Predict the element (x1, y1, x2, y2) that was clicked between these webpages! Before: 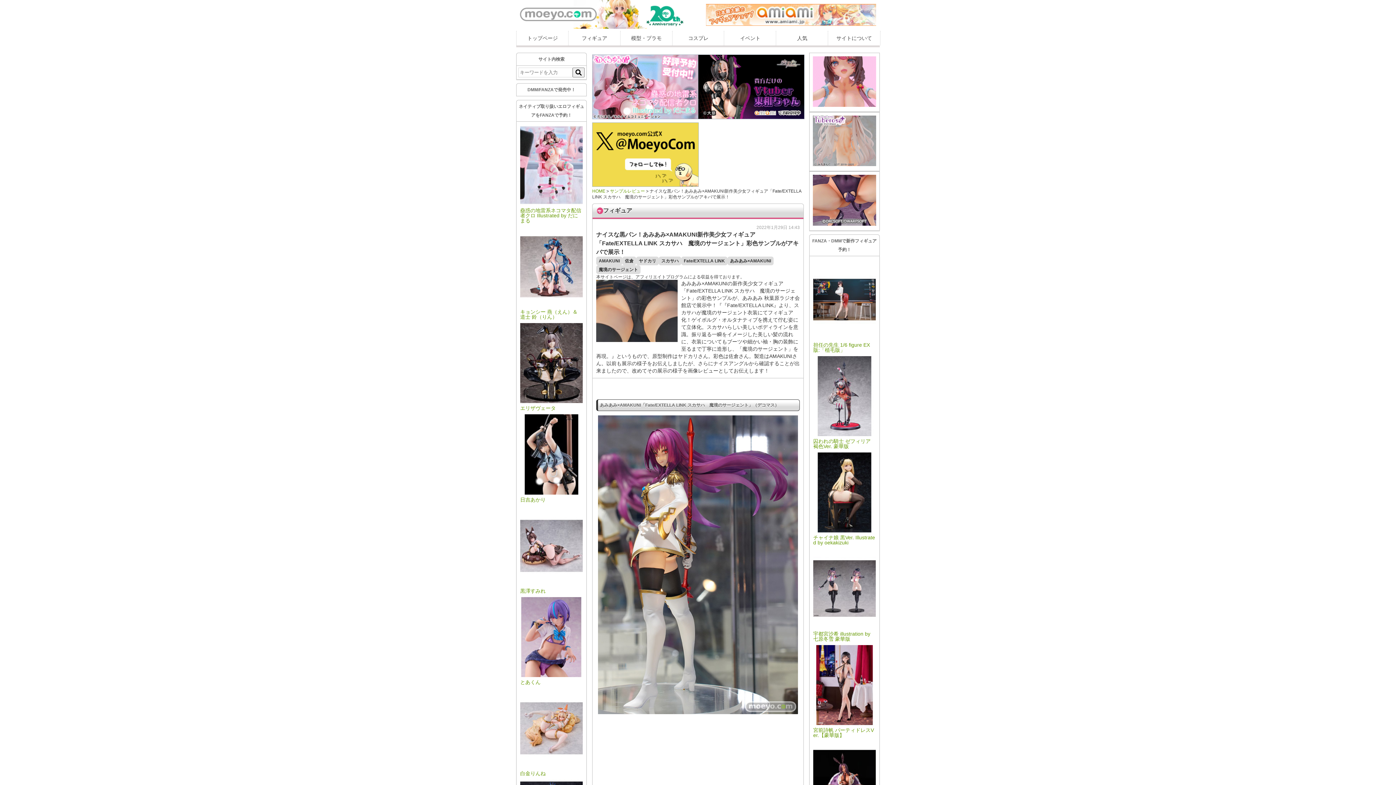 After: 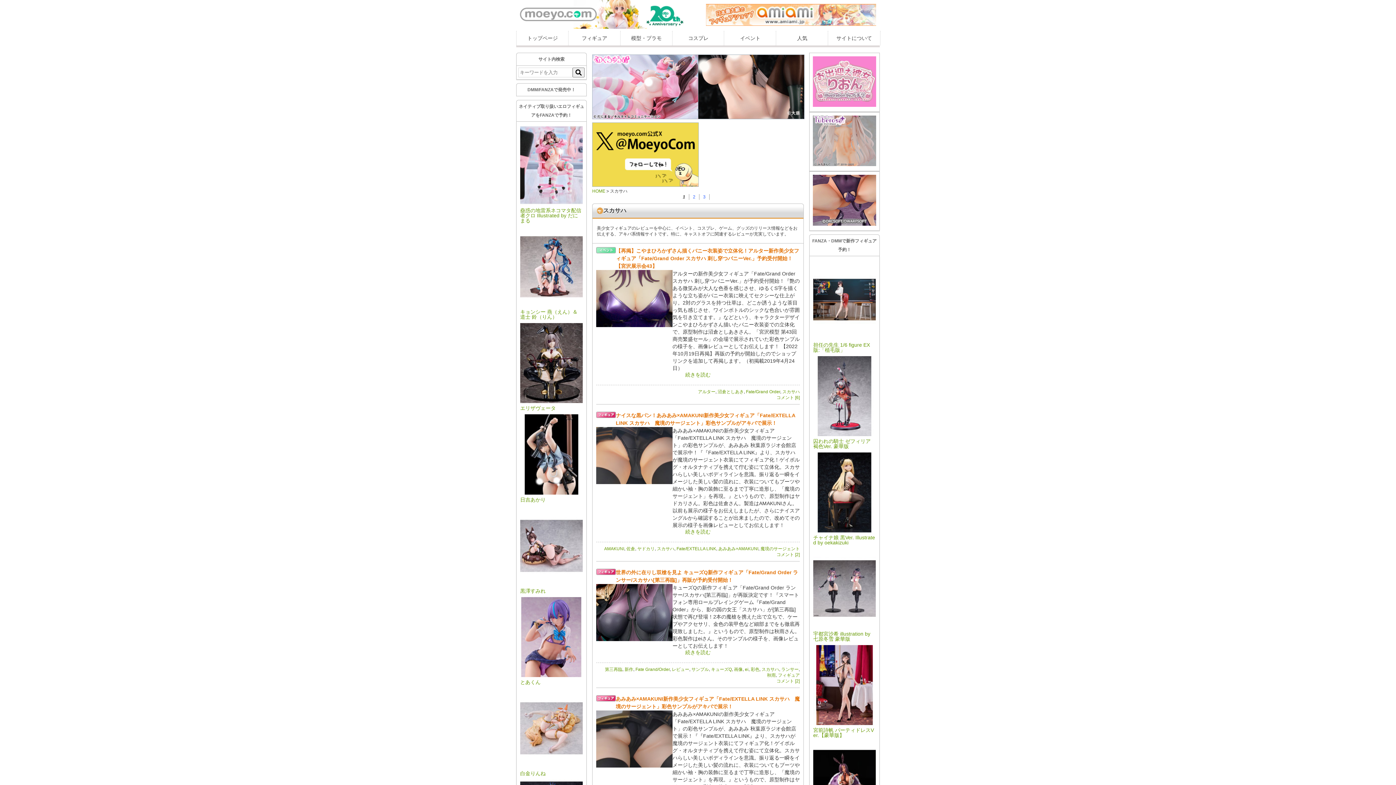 Action: label: スカサハ bbox: (658, 256, 681, 265)